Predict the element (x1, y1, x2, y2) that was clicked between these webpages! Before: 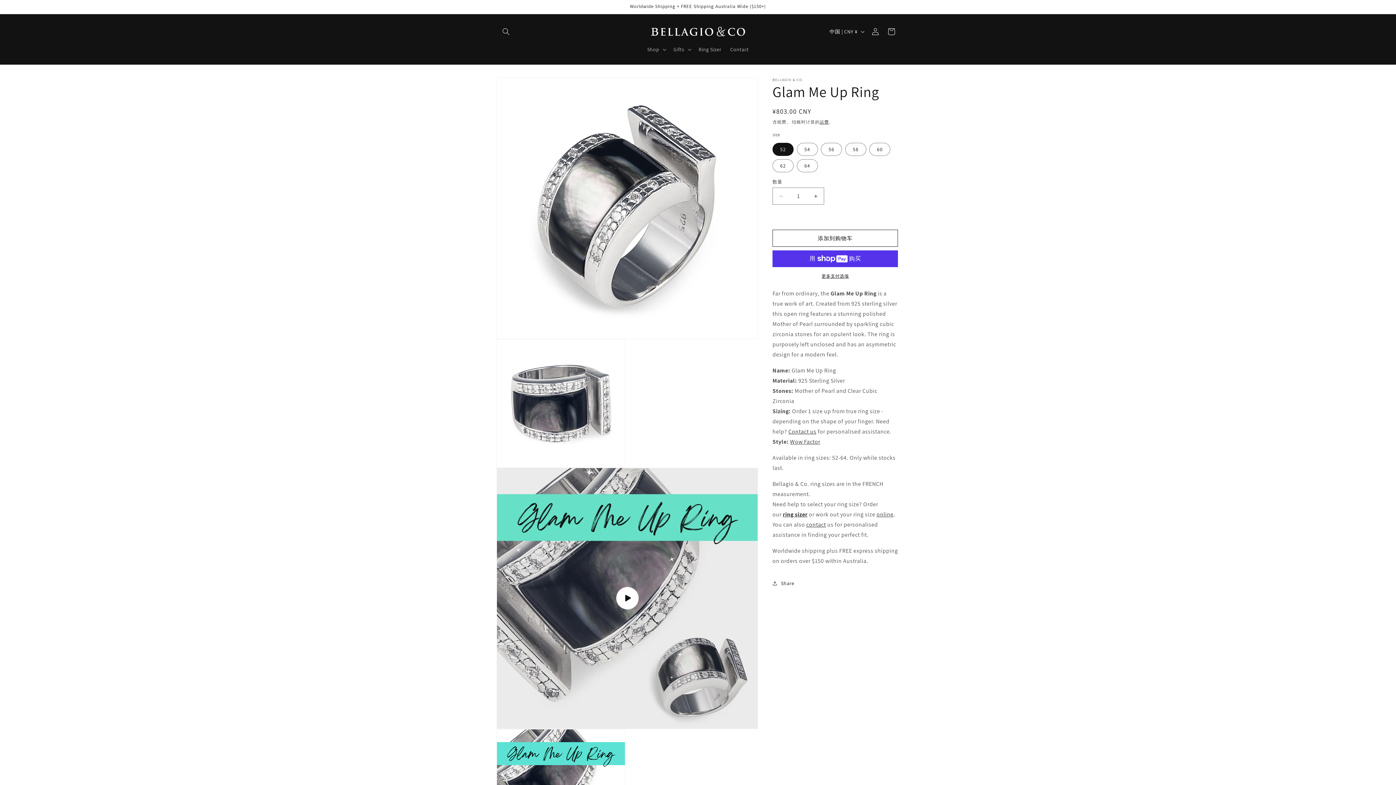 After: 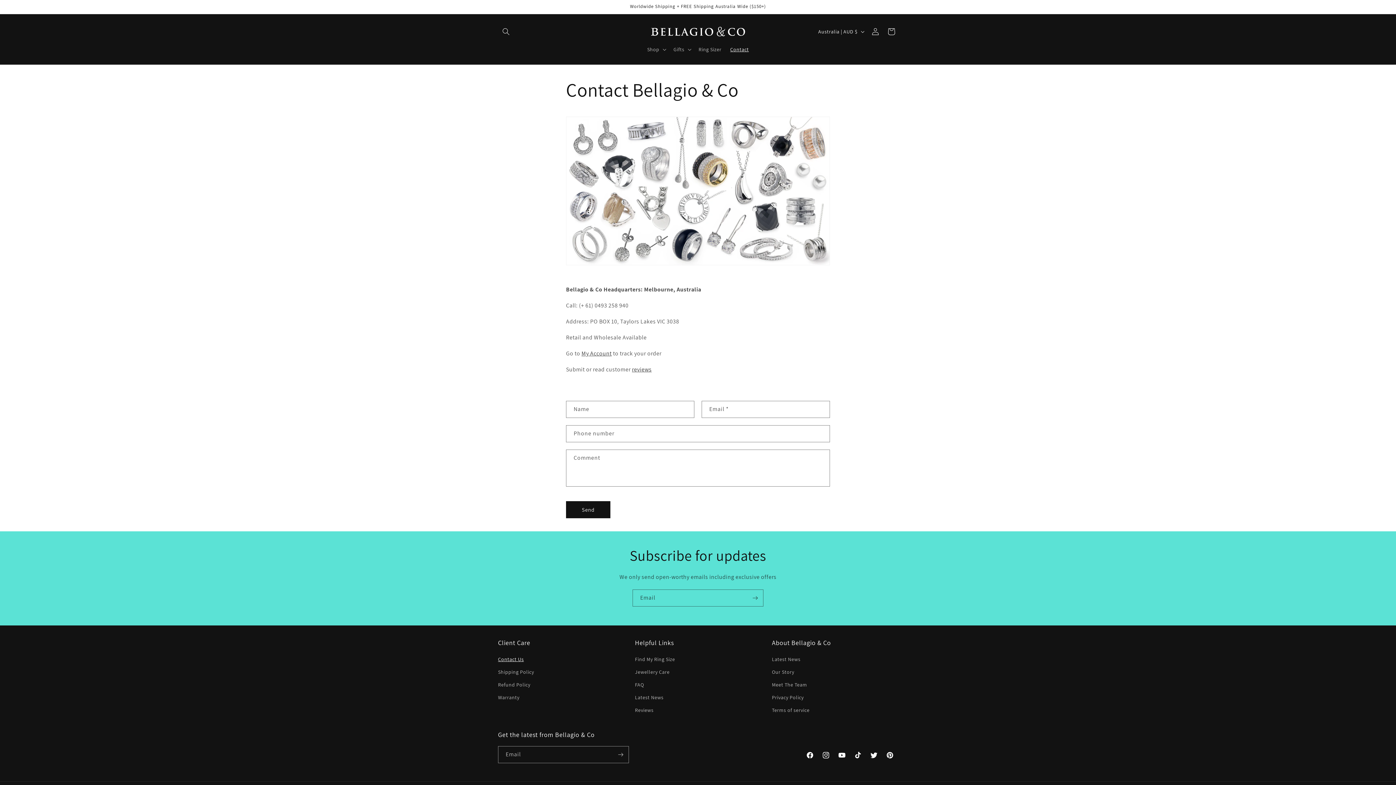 Action: label: Contact us bbox: (788, 428, 816, 435)